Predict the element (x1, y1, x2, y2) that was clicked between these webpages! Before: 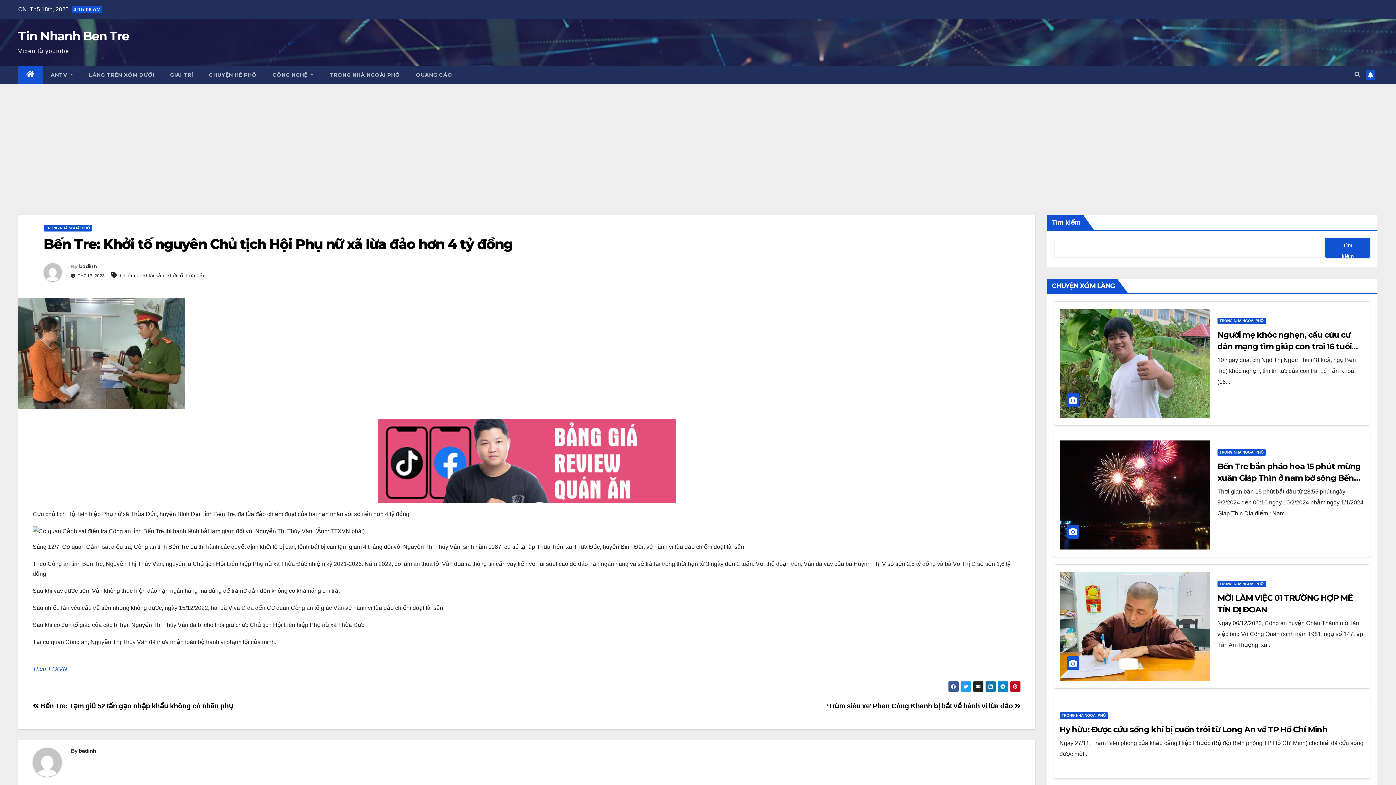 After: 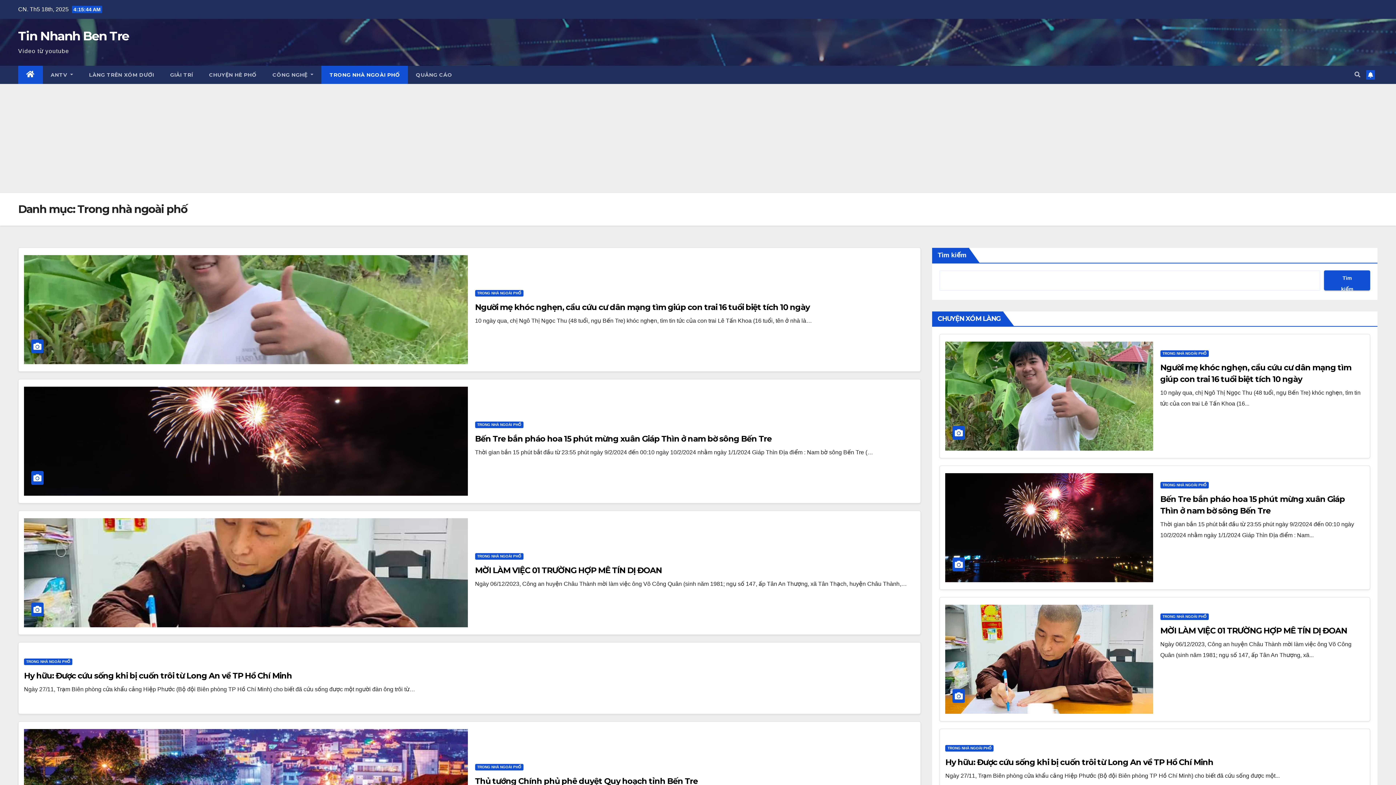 Action: label: TRONG NHÀ NGOÀI PHỐ bbox: (1217, 581, 1266, 587)